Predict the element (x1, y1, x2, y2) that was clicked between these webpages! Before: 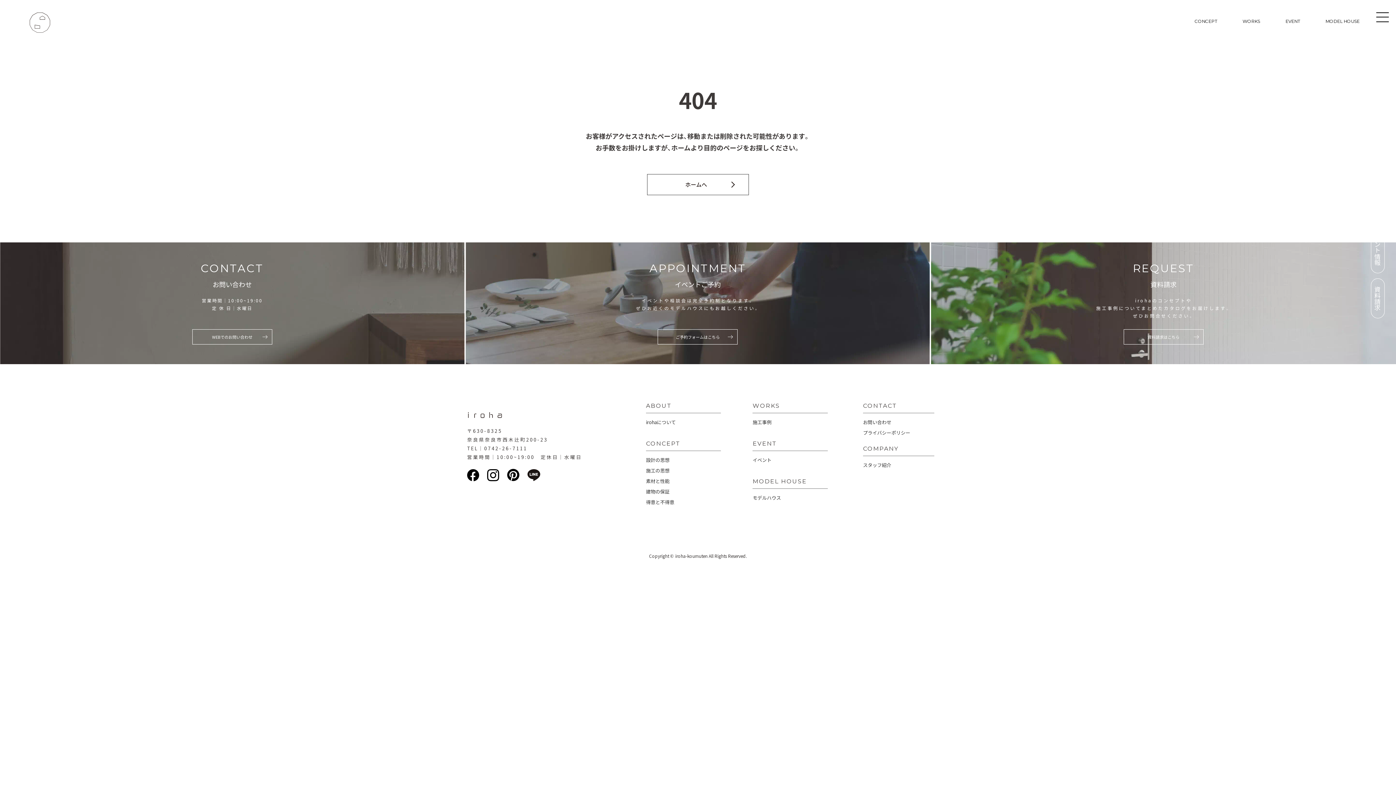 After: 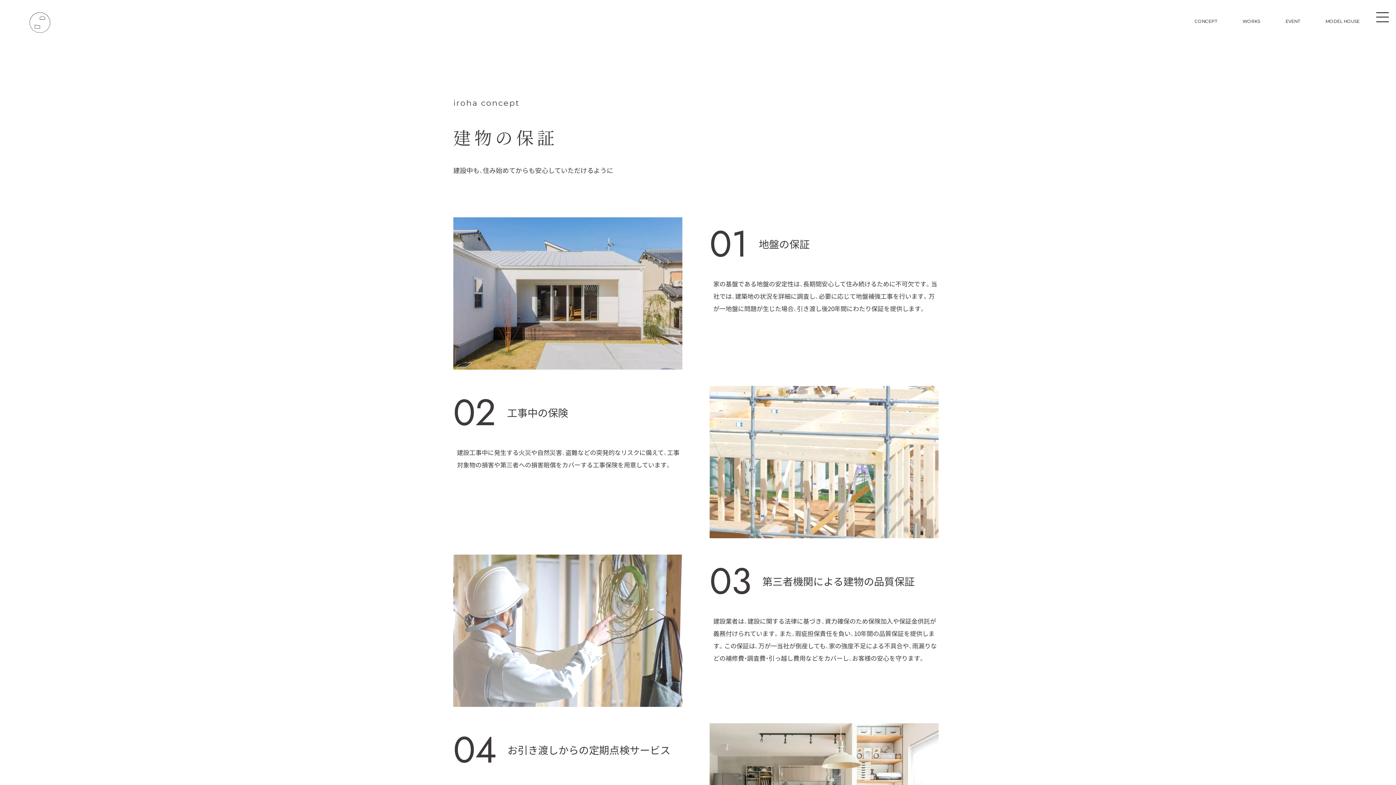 Action: bbox: (646, 488, 669, 495) label: 建物の保証